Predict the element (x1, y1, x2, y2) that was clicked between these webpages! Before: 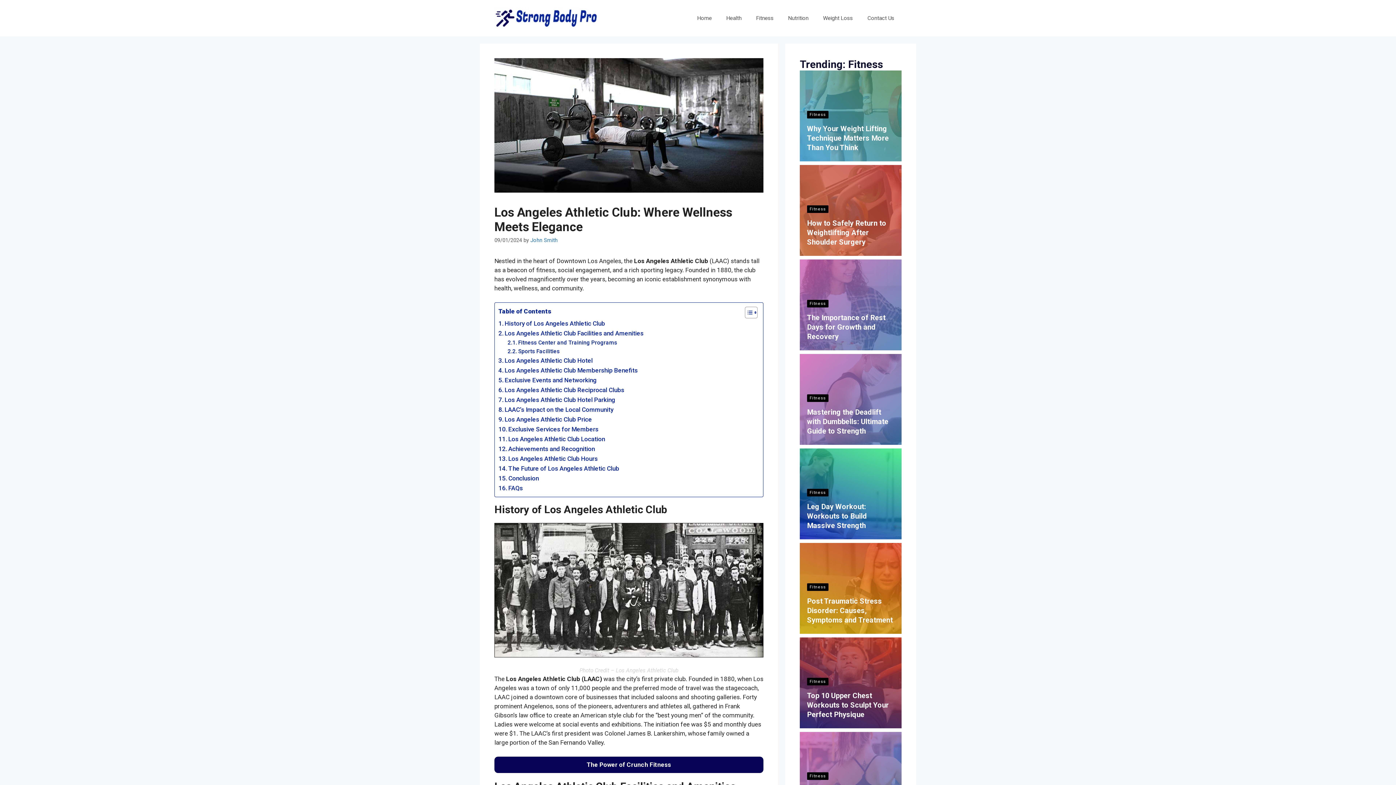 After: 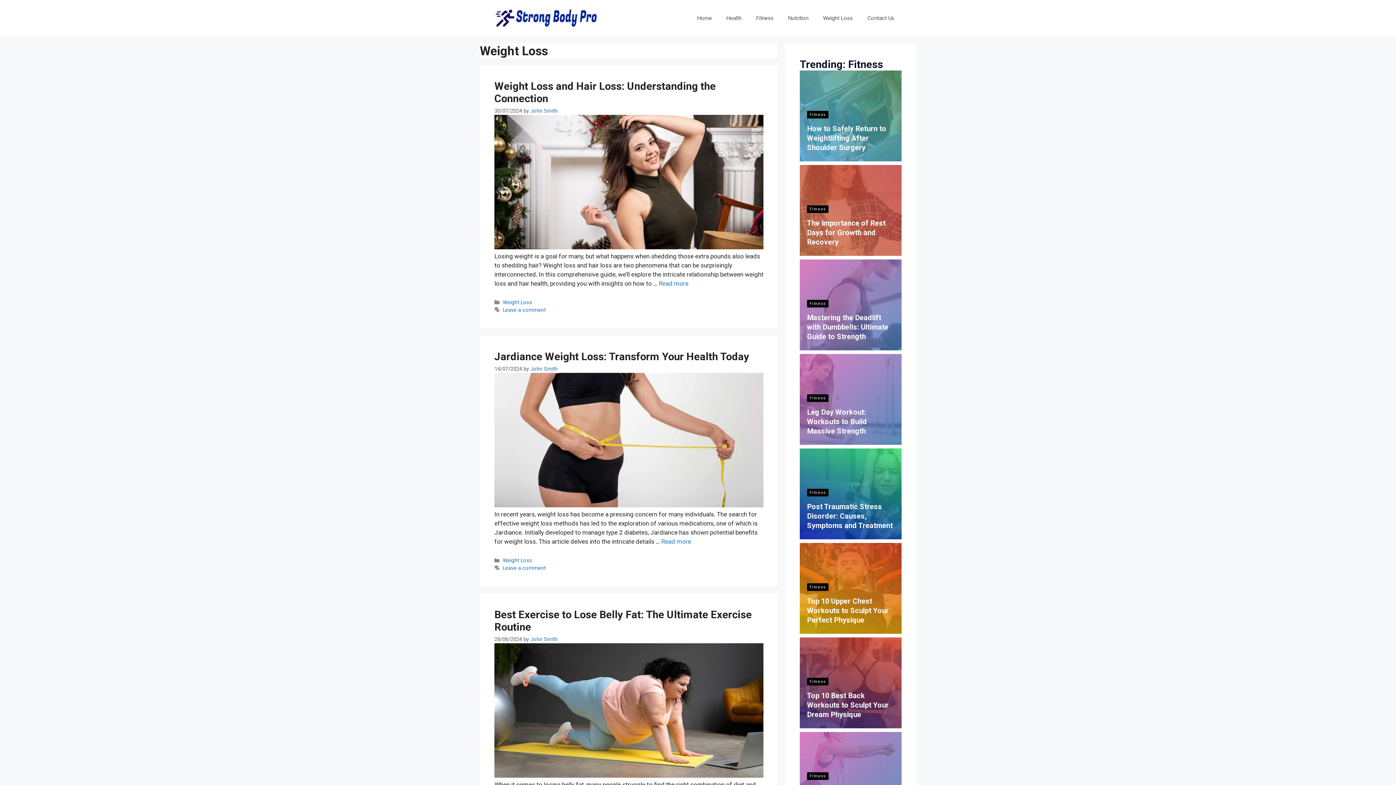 Action: bbox: (816, 7, 860, 29) label: Weight Loss